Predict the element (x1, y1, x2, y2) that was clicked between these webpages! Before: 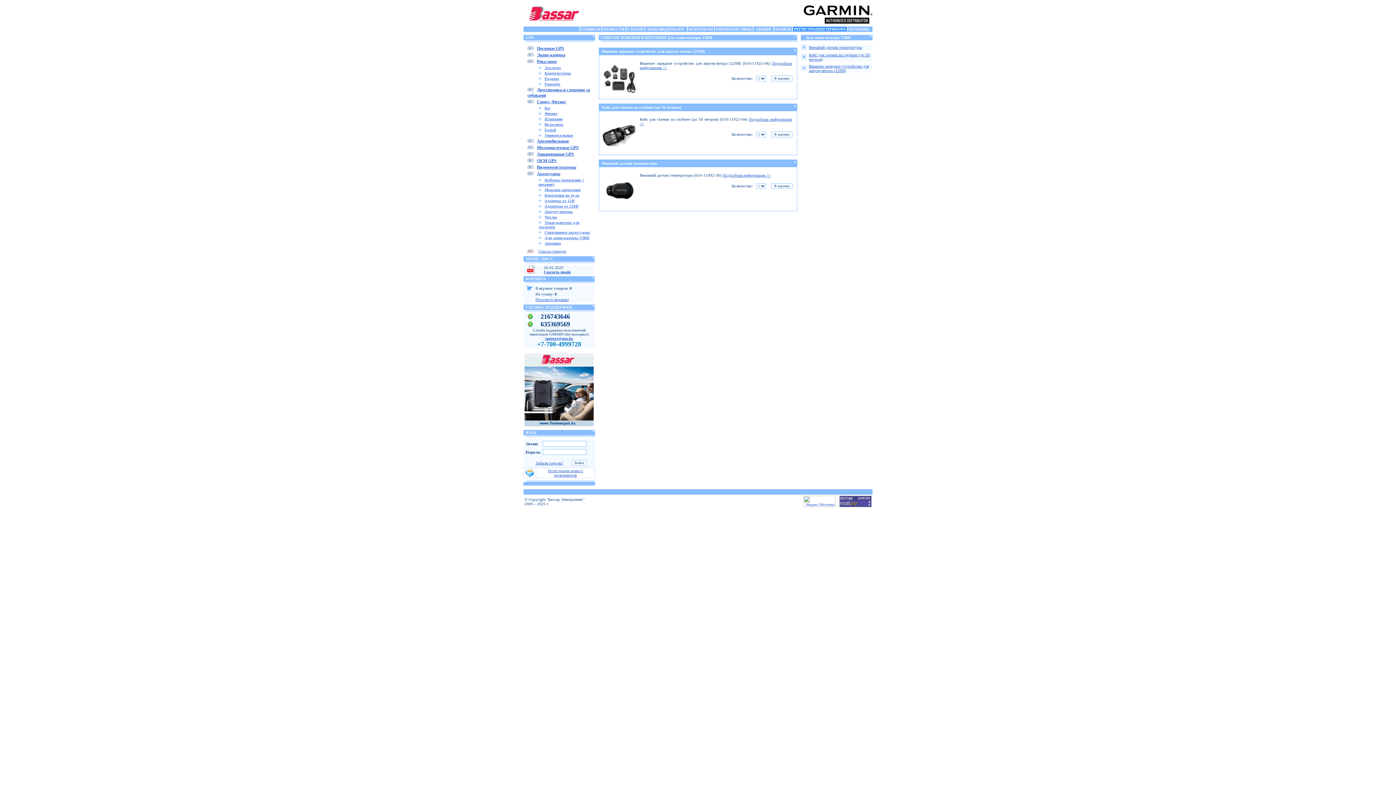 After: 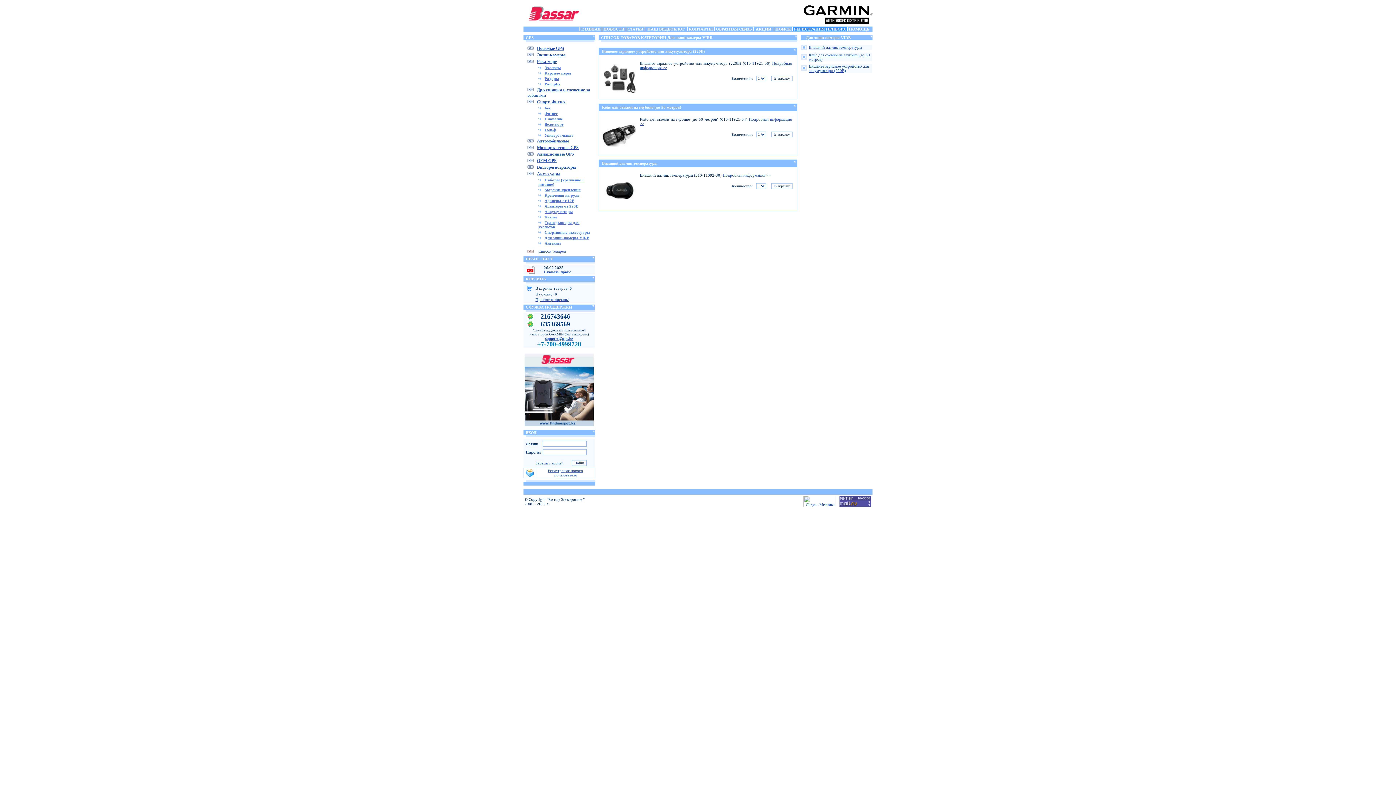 Action: bbox: (524, 422, 593, 427)